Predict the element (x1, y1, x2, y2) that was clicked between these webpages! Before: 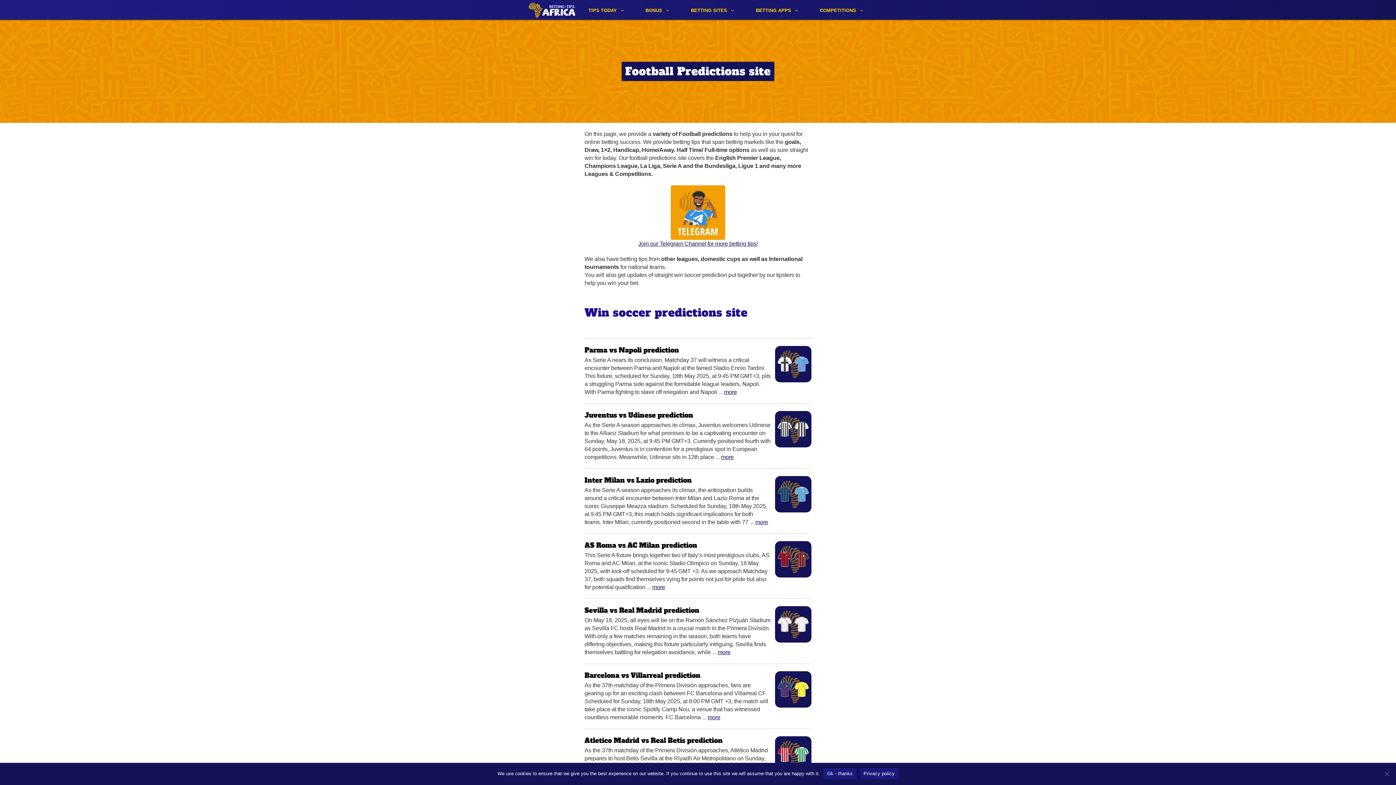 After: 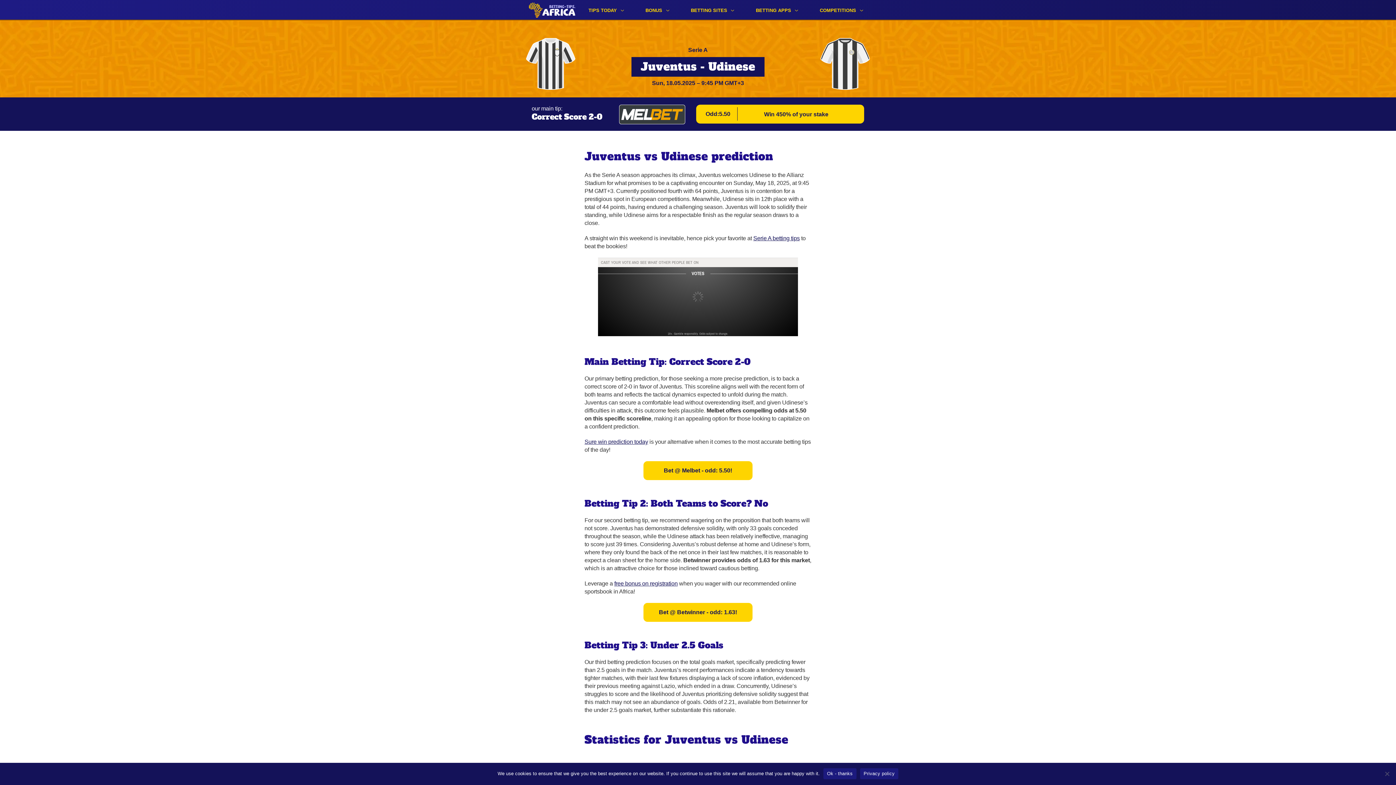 Action: label: more bbox: (721, 454, 733, 460)